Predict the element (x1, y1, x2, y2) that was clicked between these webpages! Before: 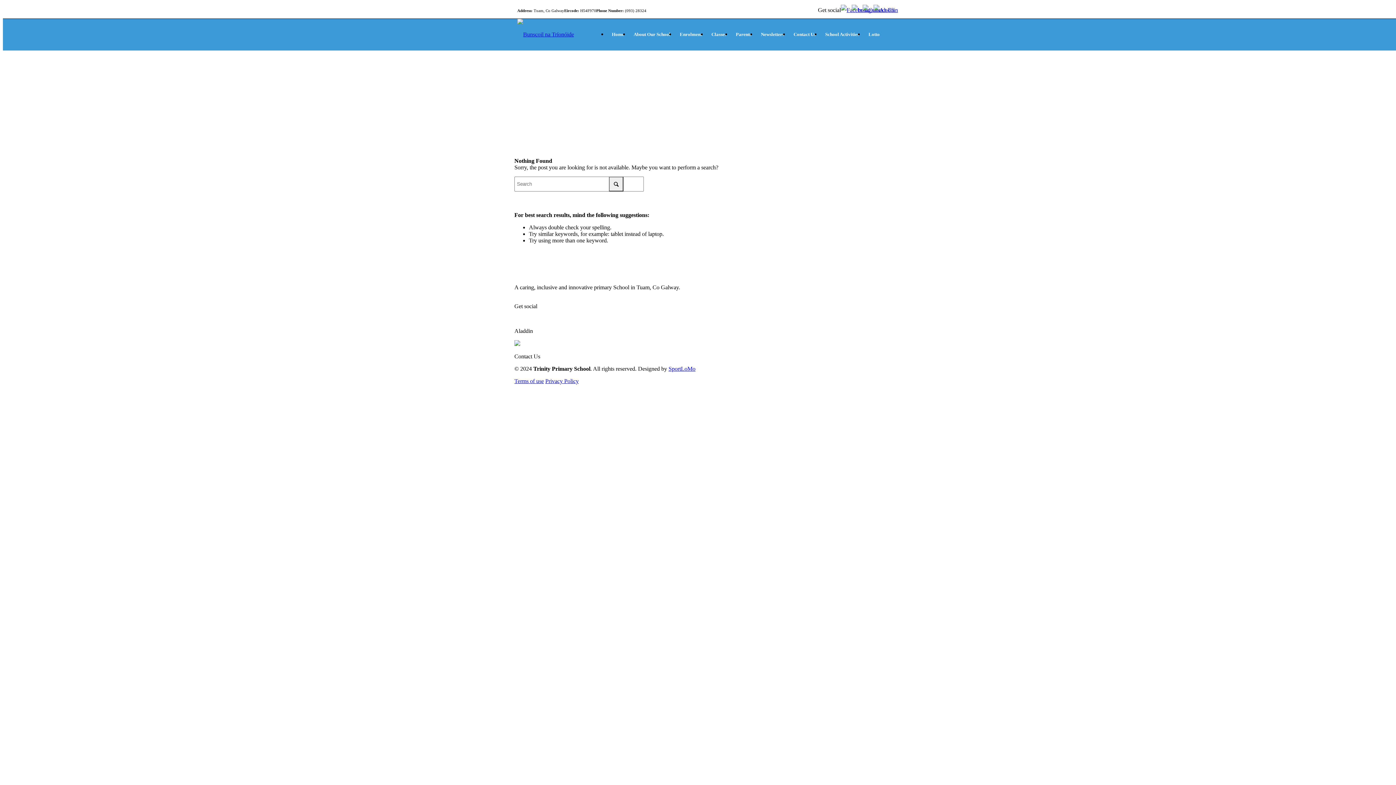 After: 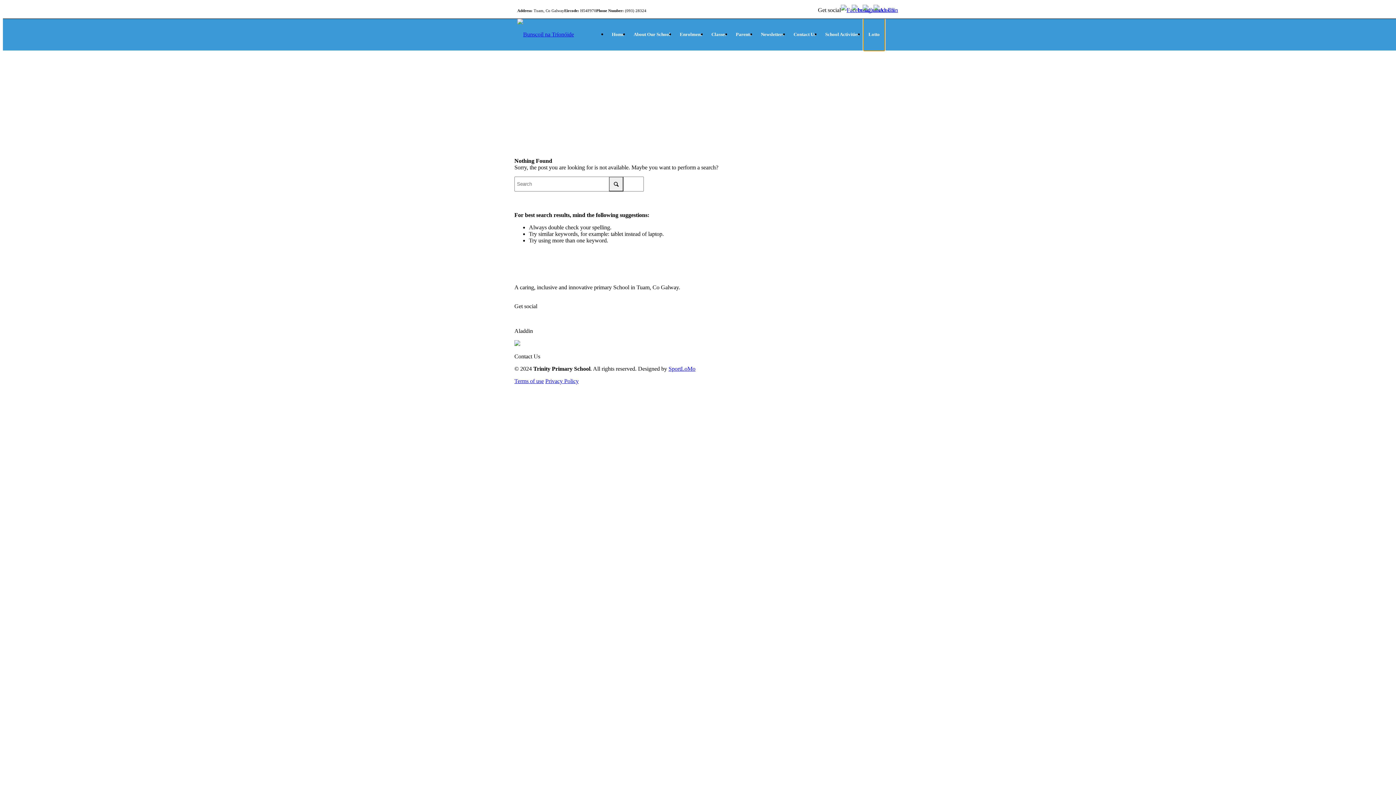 Action: bbox: (864, 18, 884, 50) label: Lotto